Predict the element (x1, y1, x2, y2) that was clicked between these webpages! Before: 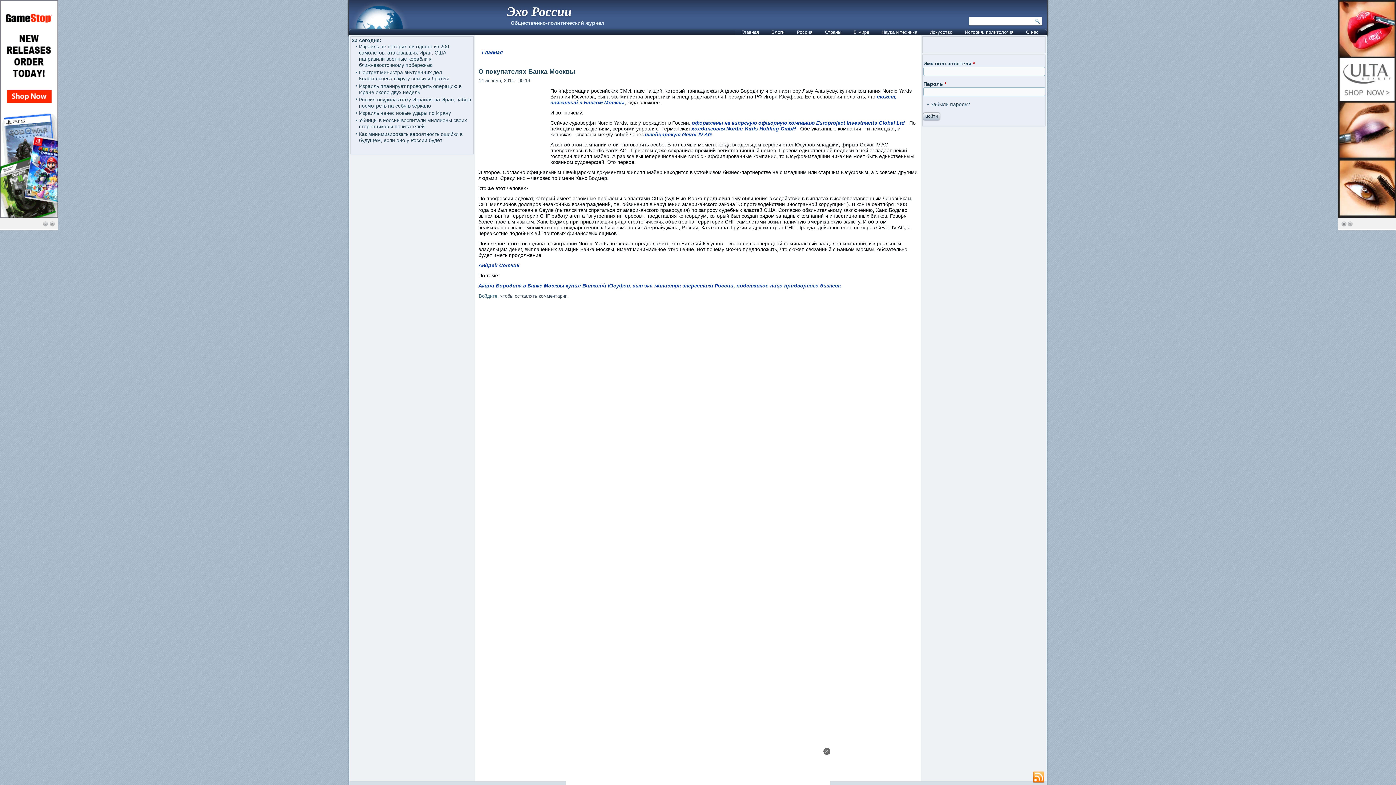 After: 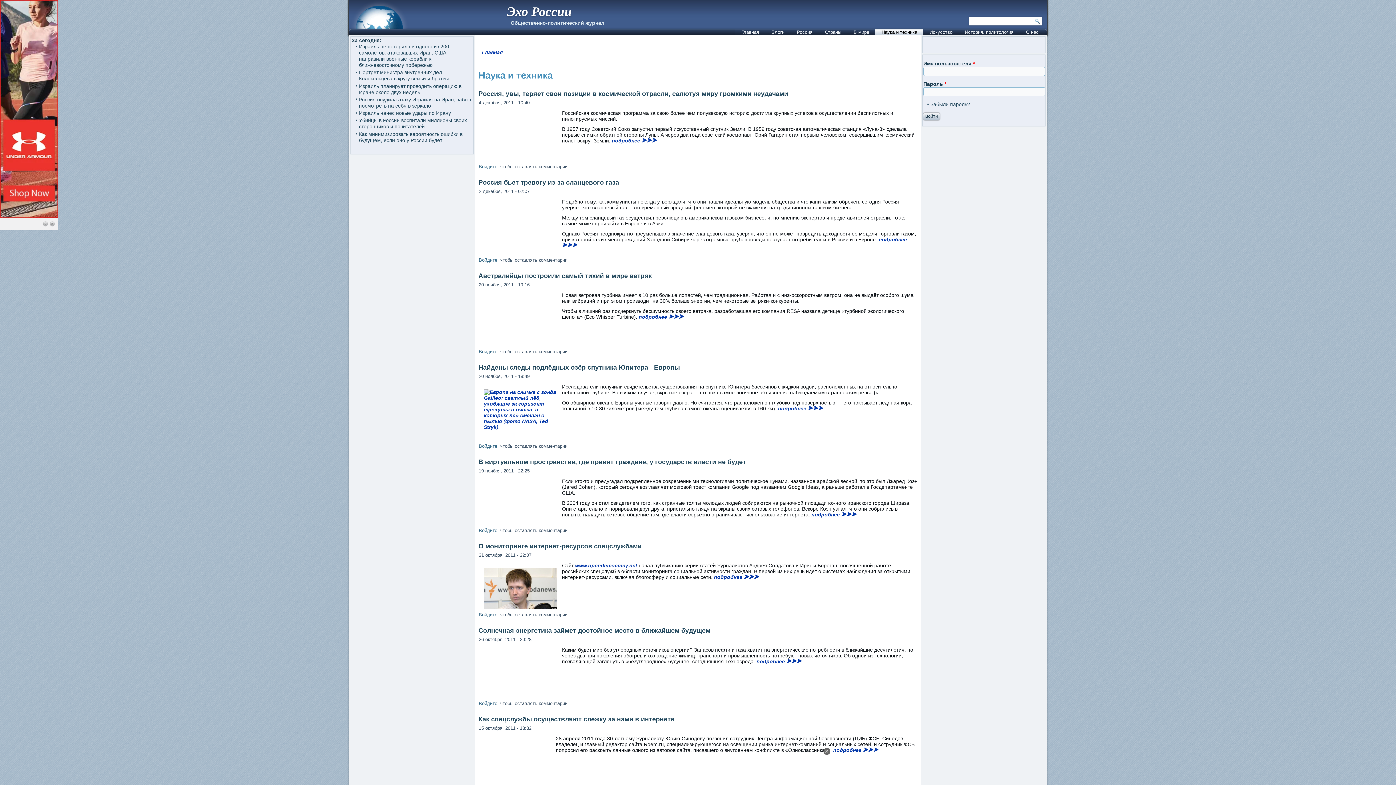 Action: bbox: (875, 29, 923, 35) label: Наука и техника